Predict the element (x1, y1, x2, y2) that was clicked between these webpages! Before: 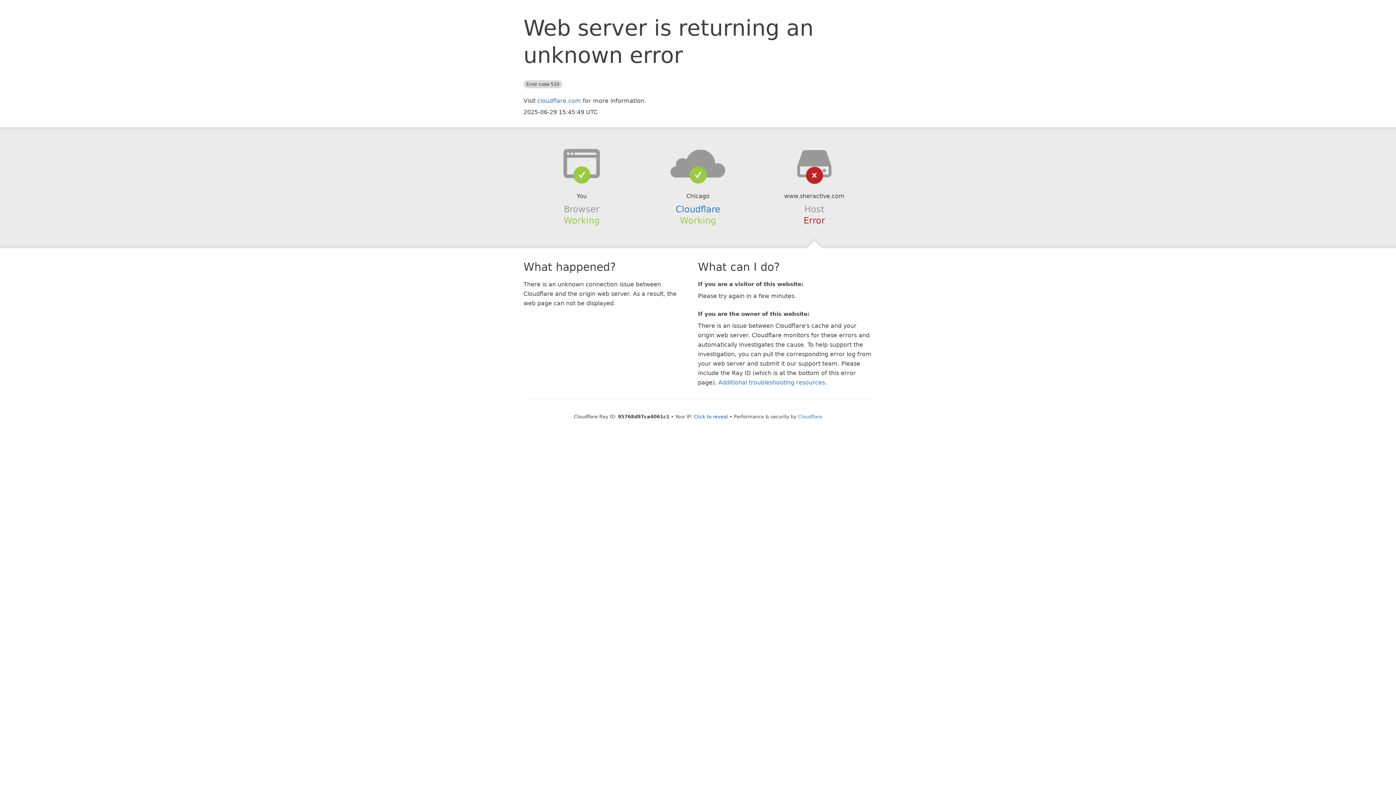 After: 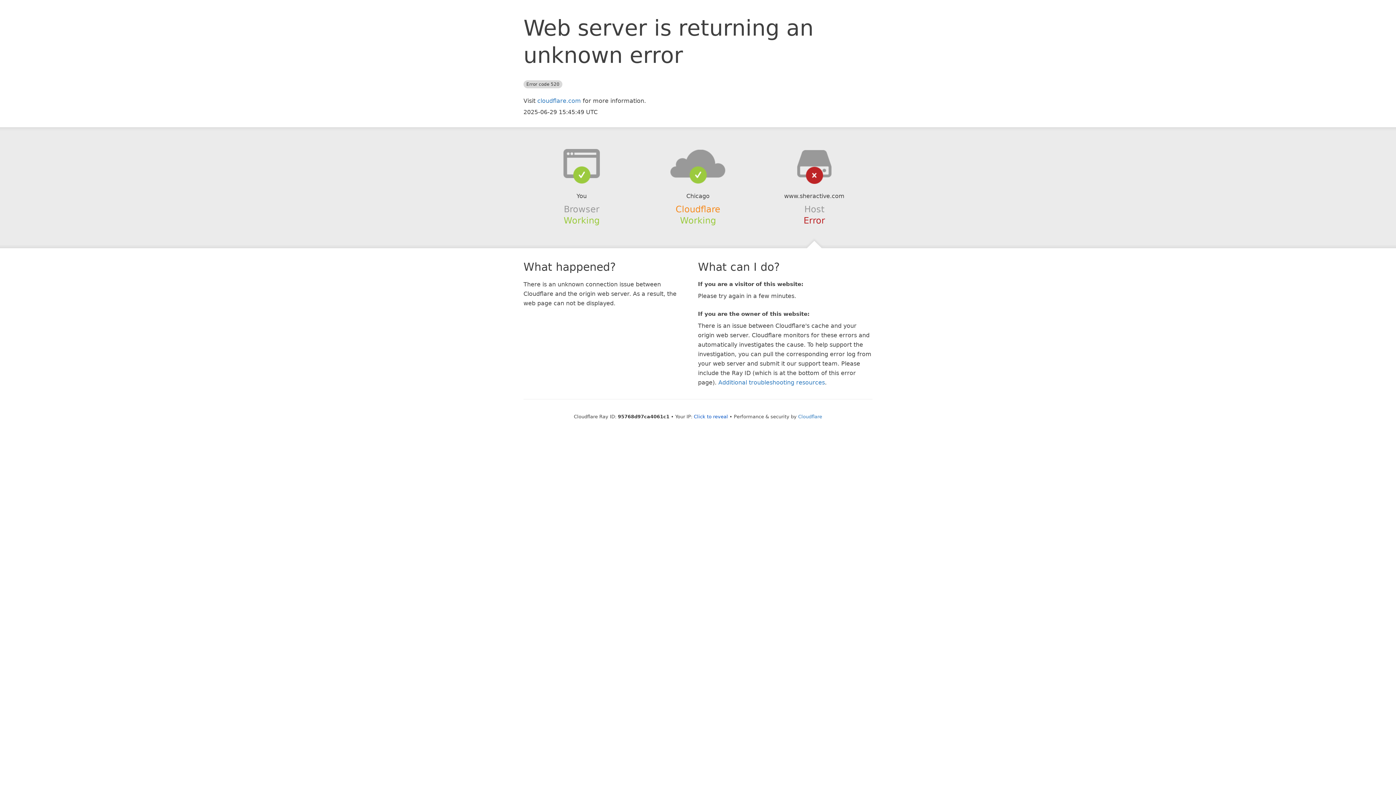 Action: label: Cloudflare bbox: (675, 204, 720, 214)